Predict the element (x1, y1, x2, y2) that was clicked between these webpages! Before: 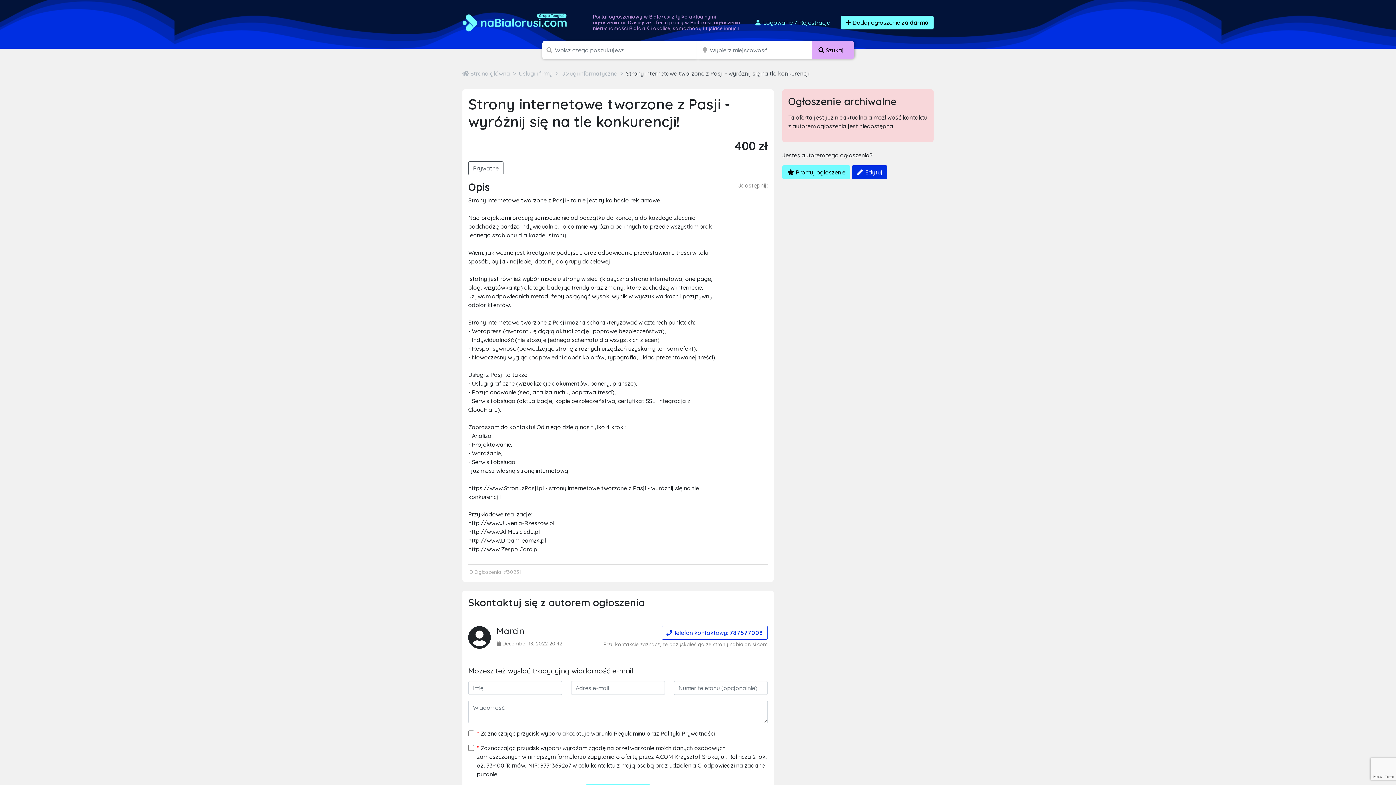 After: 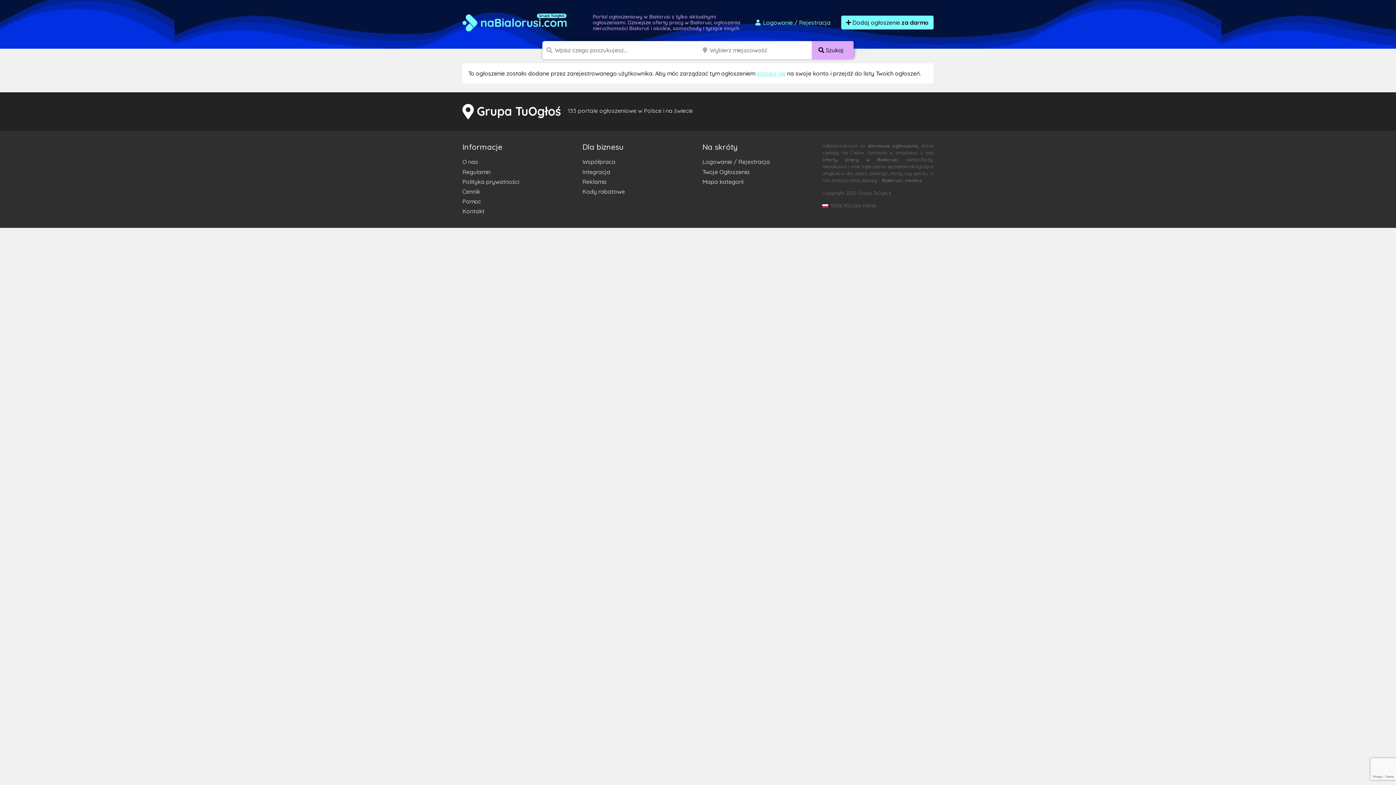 Action: label:  Edytuj bbox: (852, 165, 887, 179)